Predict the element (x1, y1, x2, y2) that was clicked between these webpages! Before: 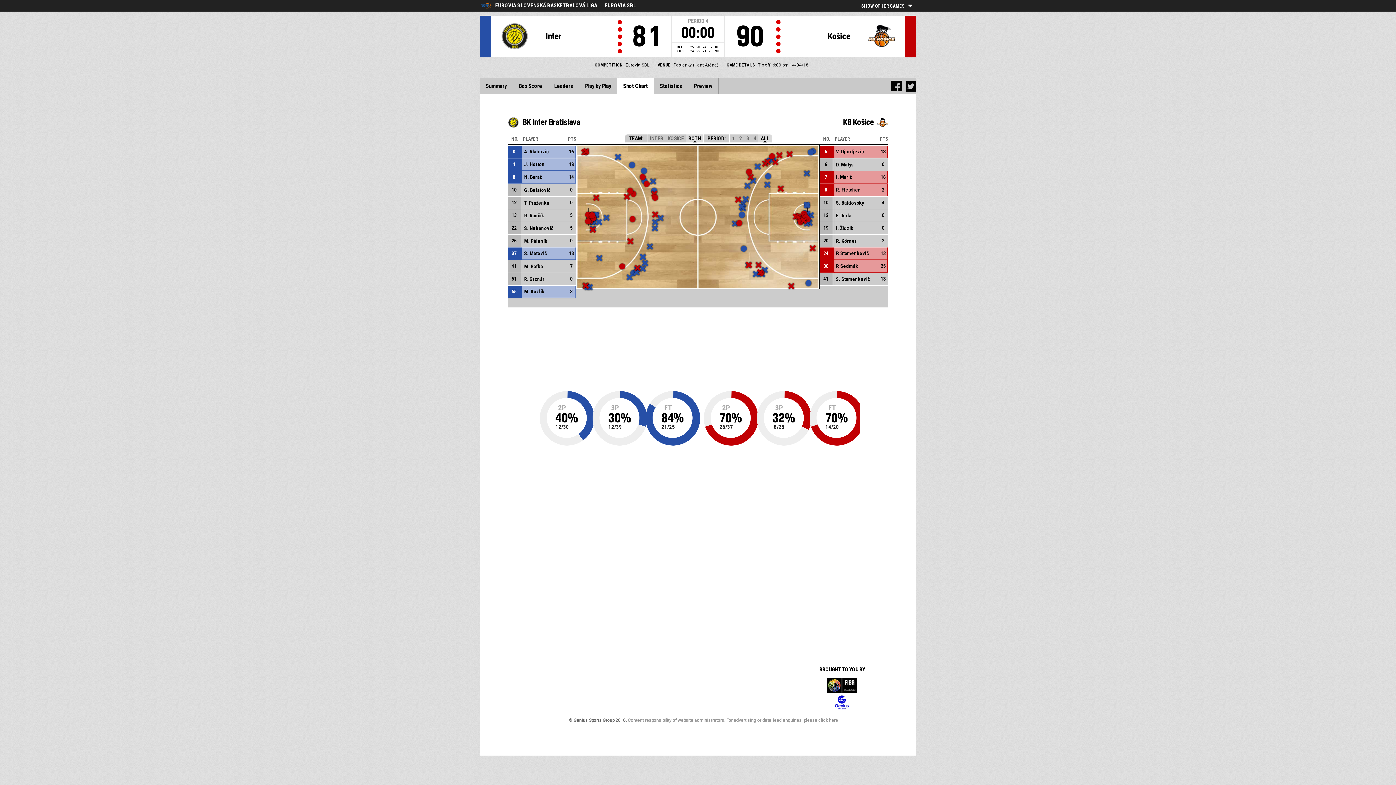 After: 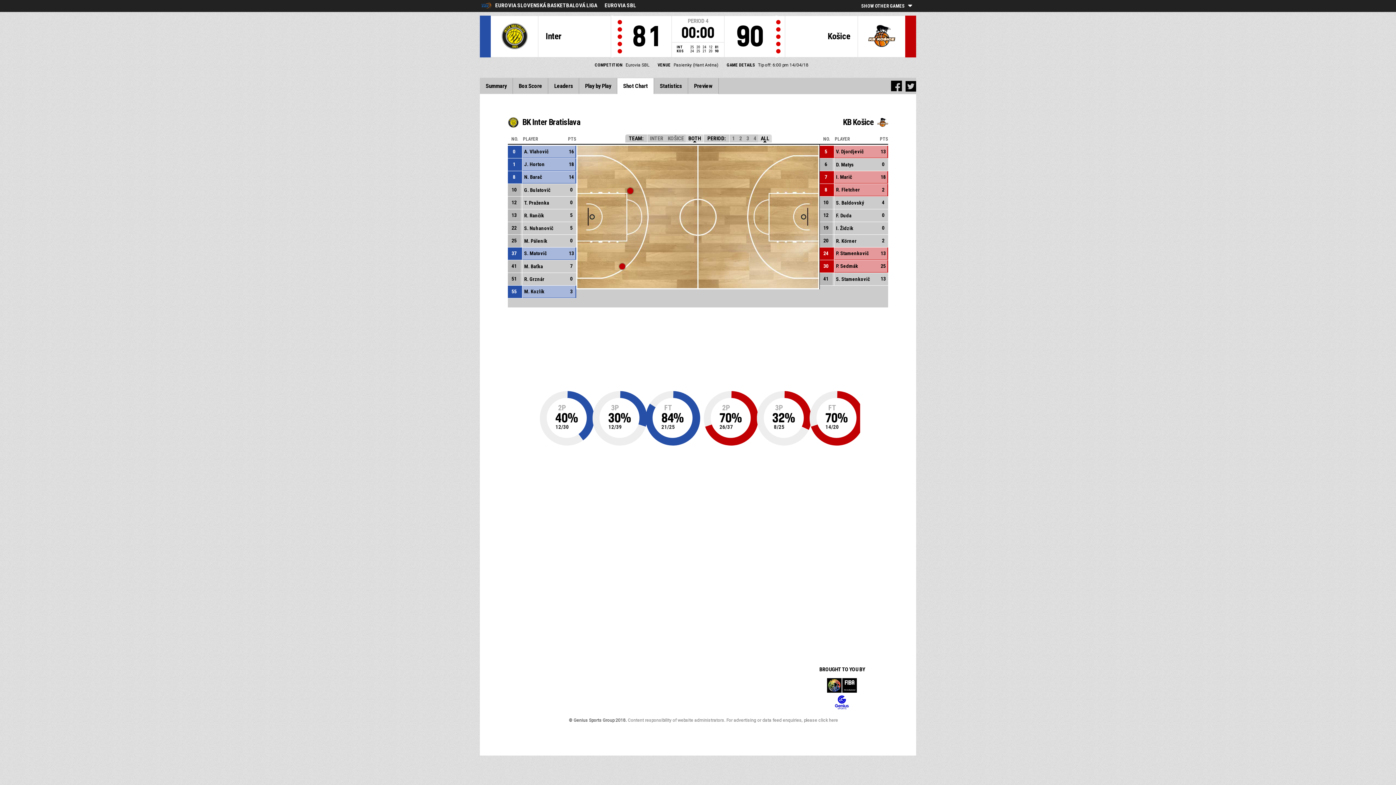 Action: bbox: (834, 199, 864, 205) label: S. Baldovský